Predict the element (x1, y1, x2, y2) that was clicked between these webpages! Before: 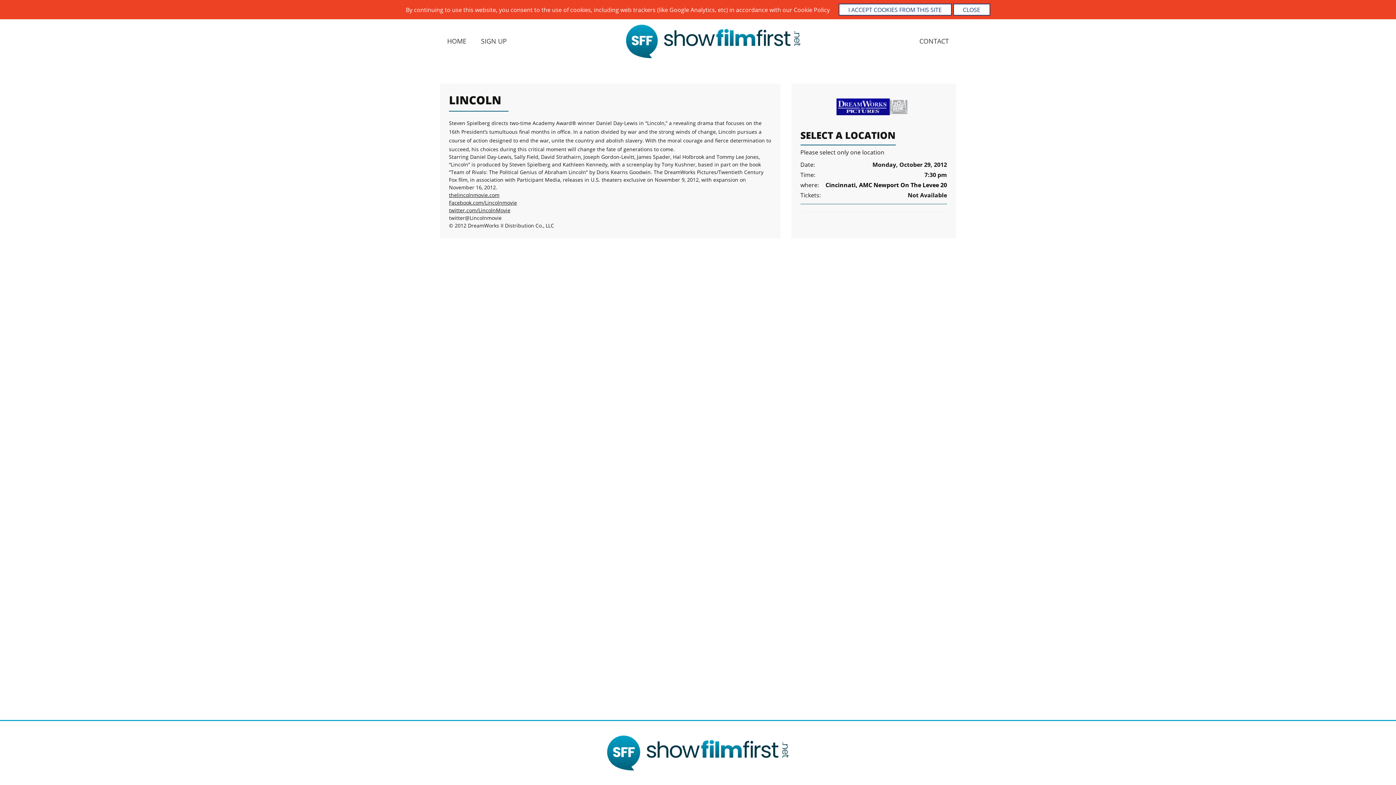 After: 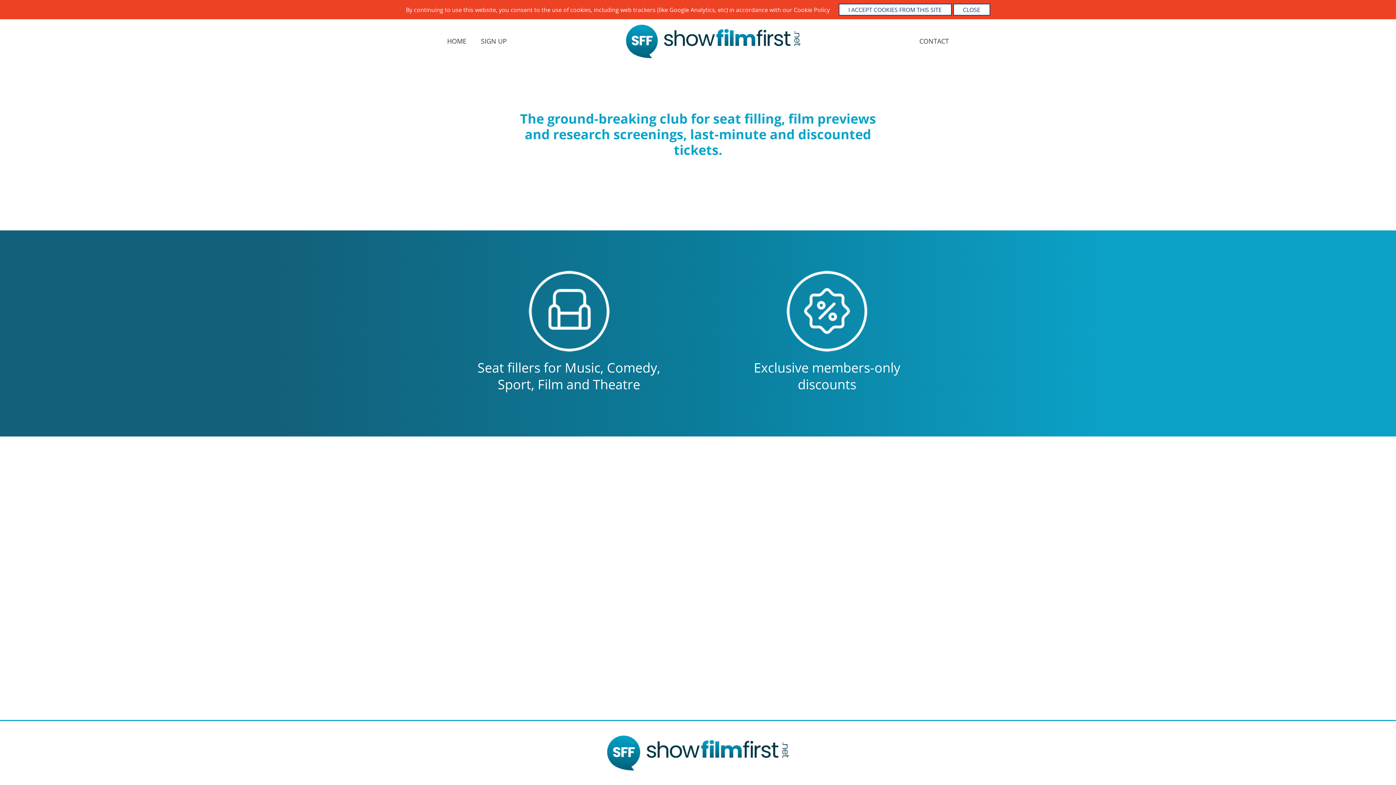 Action: bbox: (440, 34, 473, 48) label: HOME